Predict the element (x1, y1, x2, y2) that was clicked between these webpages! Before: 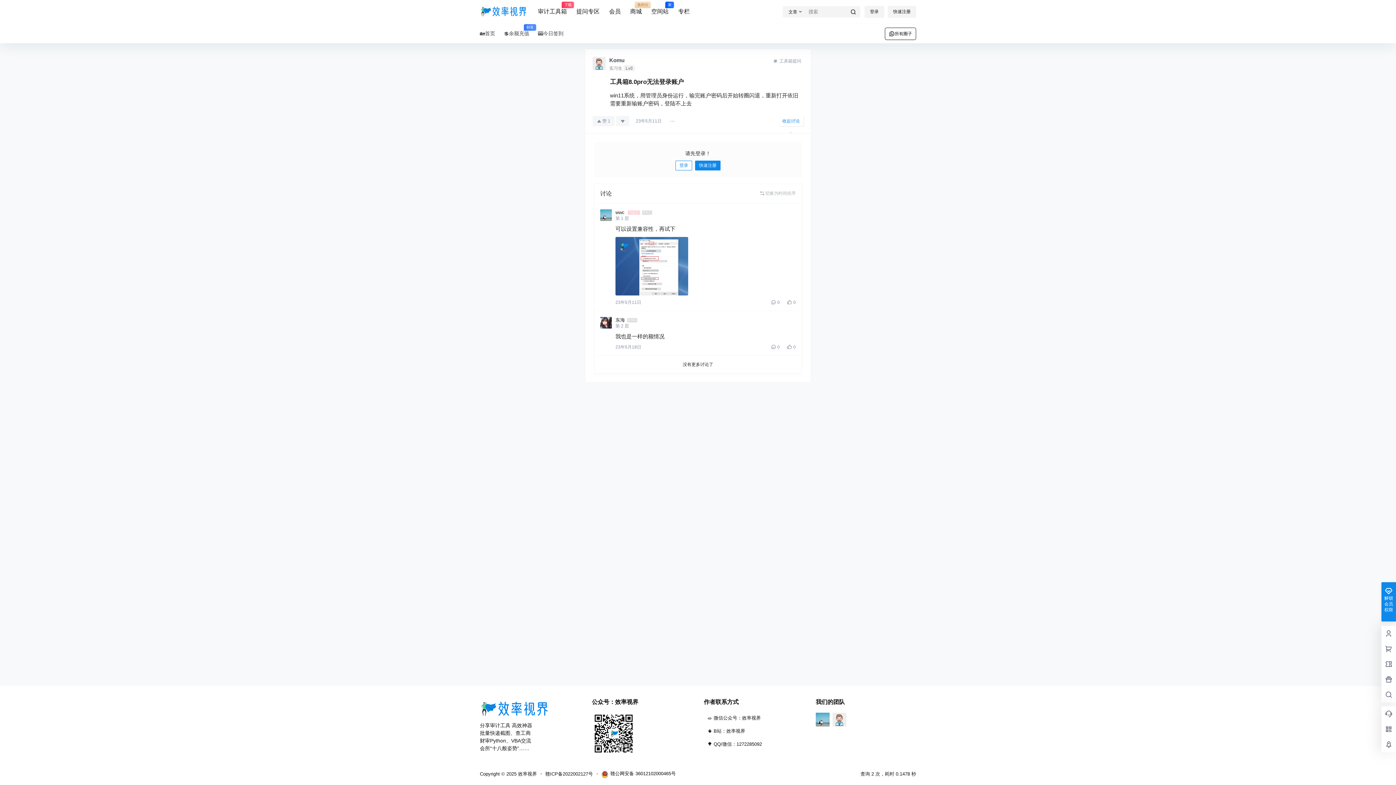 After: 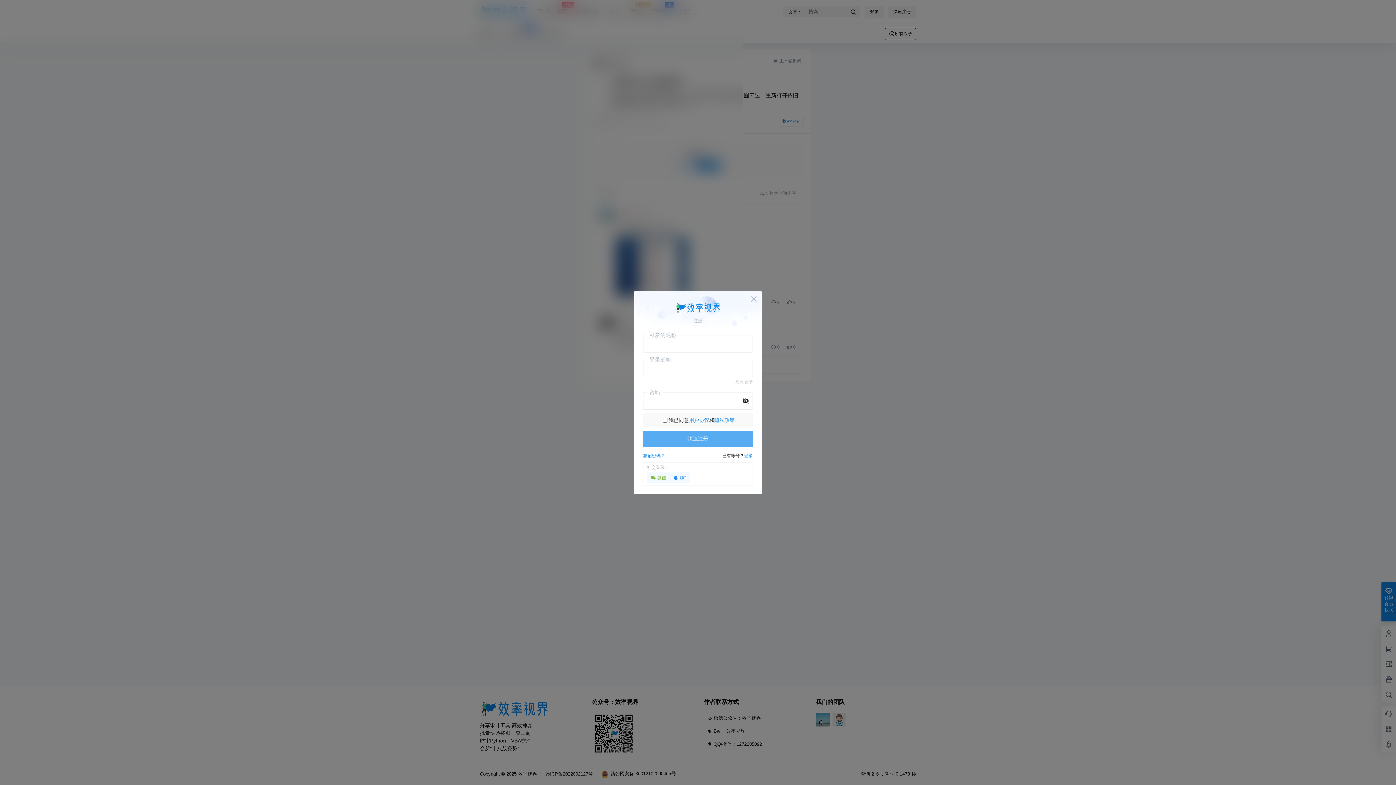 Action: bbox: (888, 5, 916, 17) label: 快速注册